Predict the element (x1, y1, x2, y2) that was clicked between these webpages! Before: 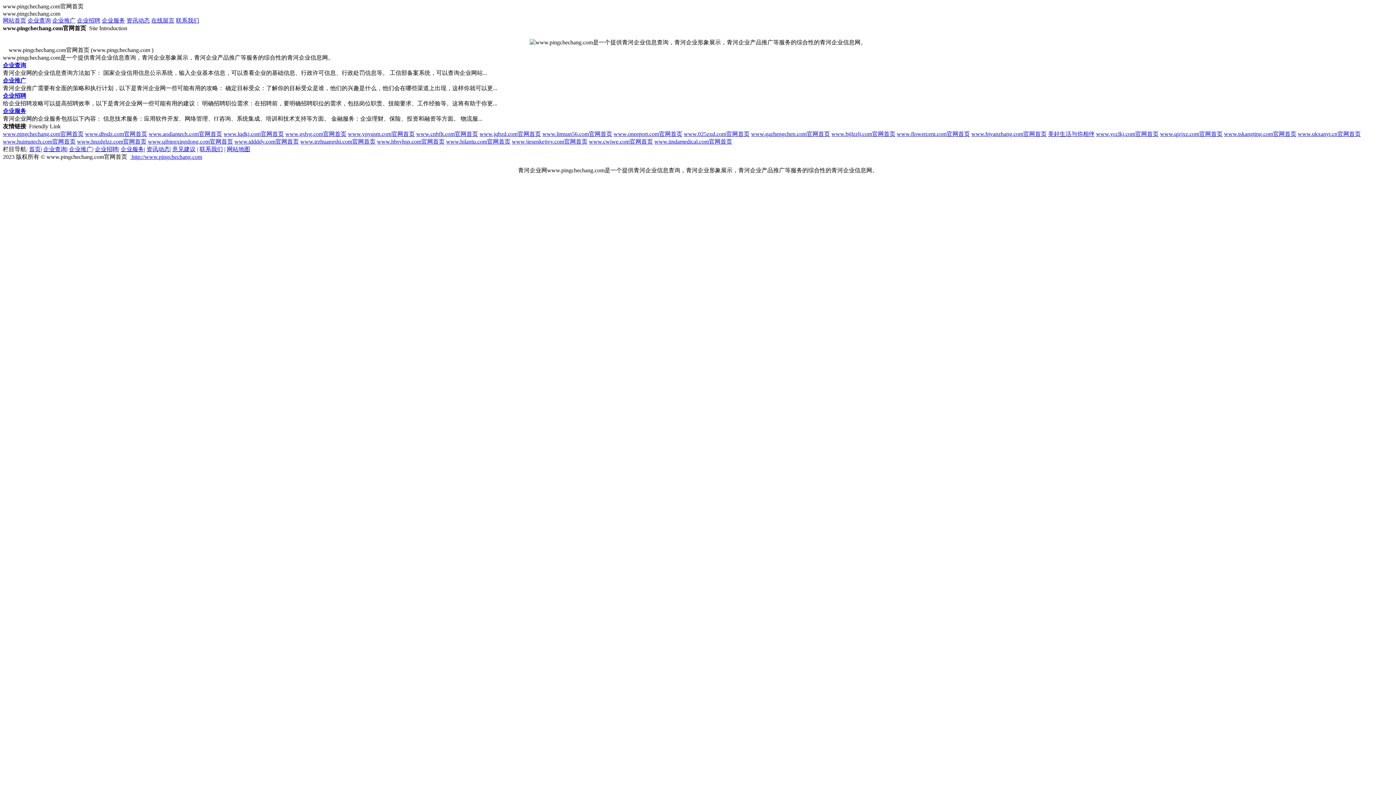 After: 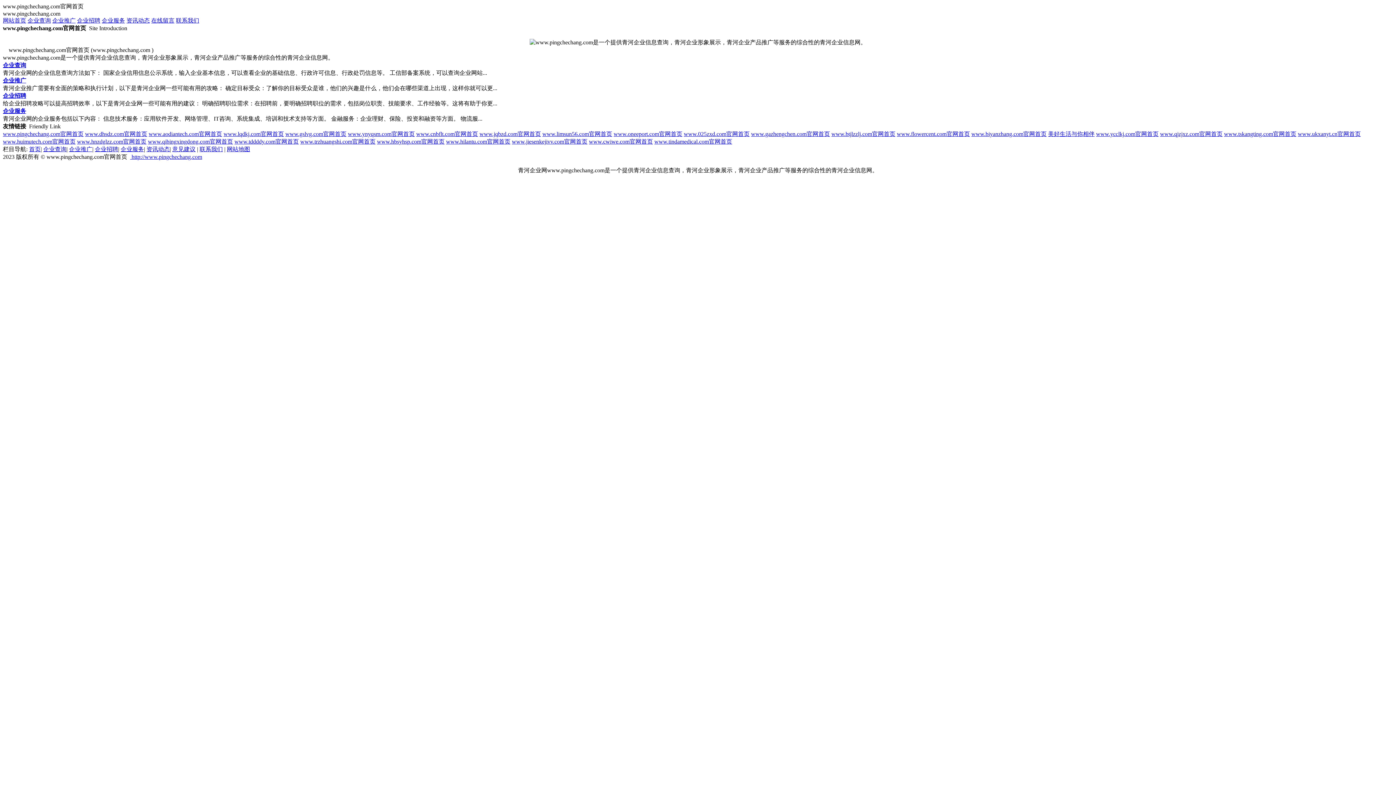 Action: bbox: (479, 130, 541, 137) label: www.jqbzd.com官网首页